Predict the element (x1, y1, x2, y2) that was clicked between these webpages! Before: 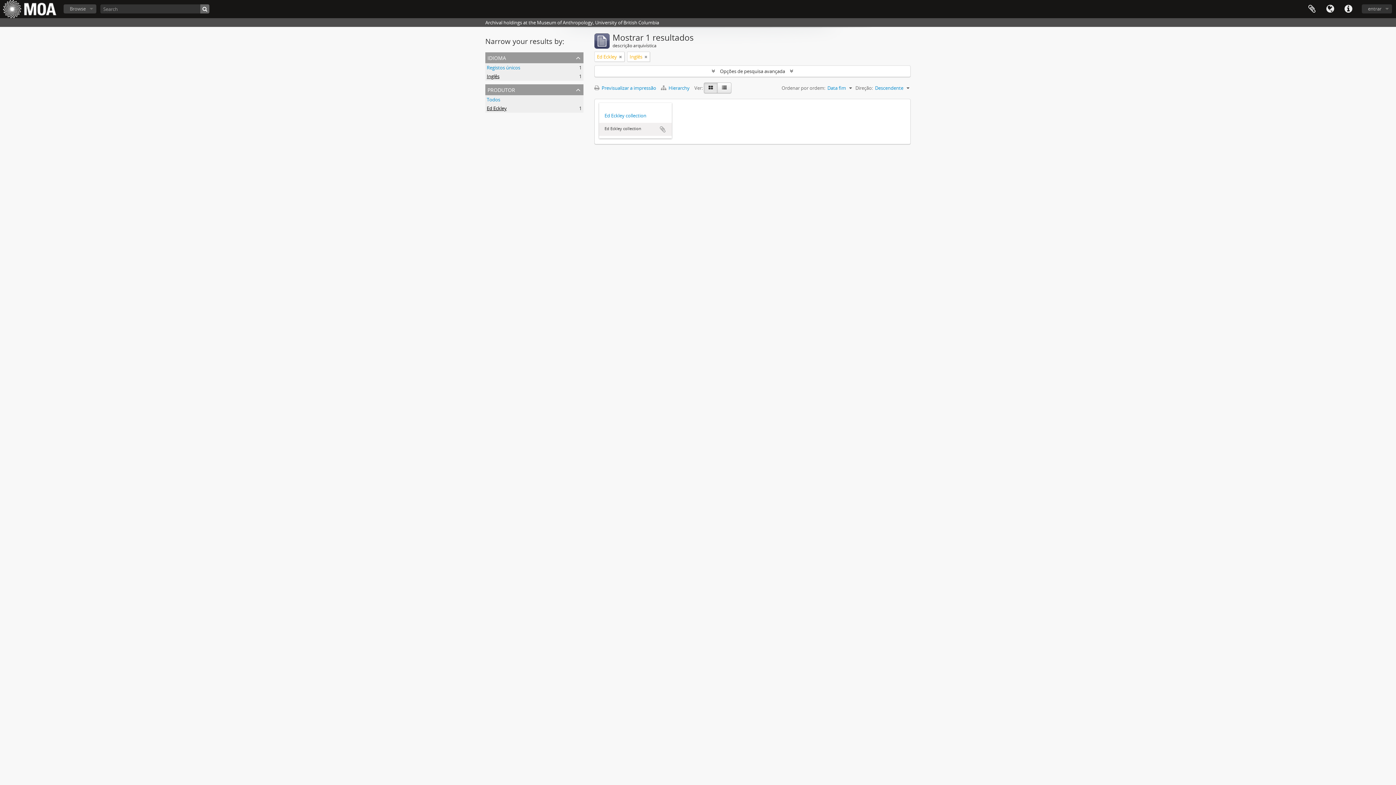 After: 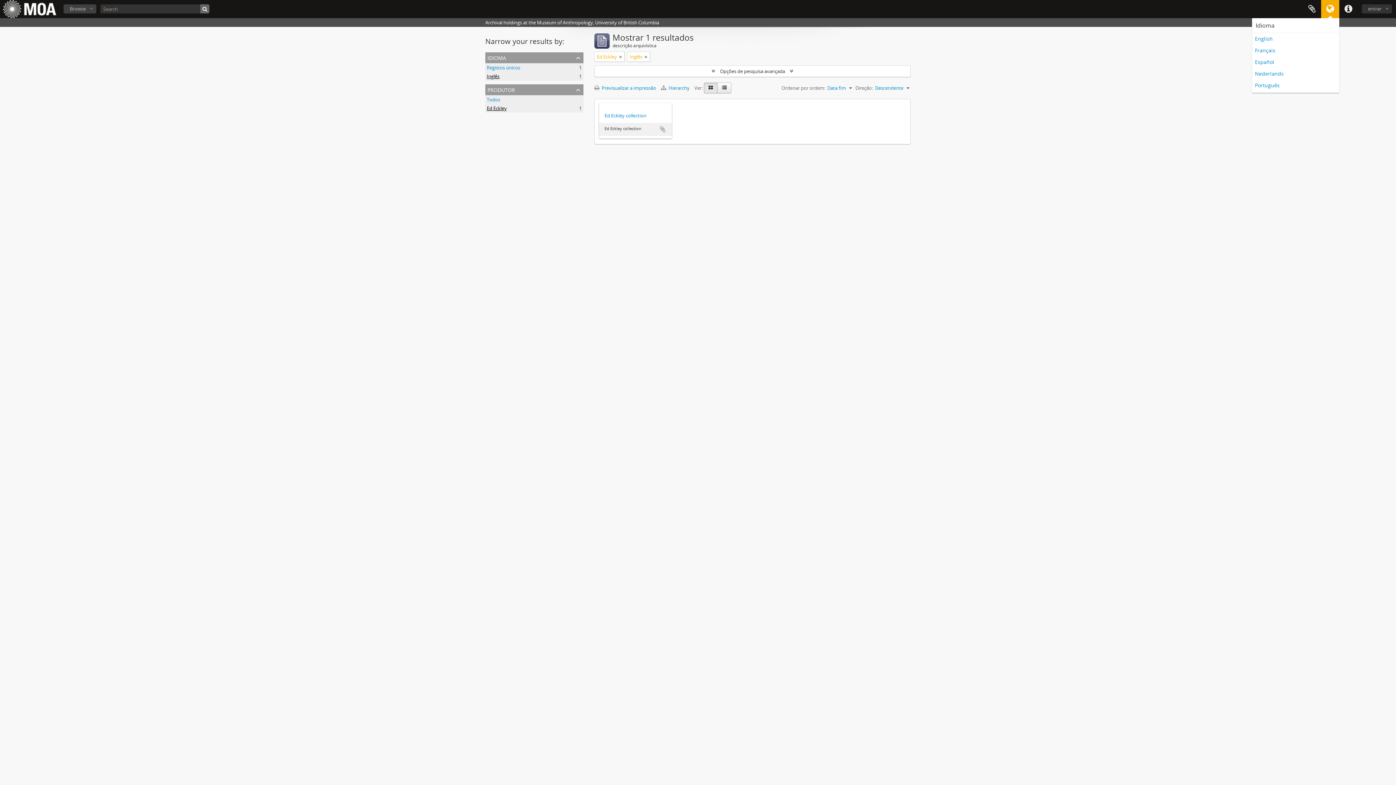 Action: label: Idioma bbox: (1321, 0, 1339, 18)